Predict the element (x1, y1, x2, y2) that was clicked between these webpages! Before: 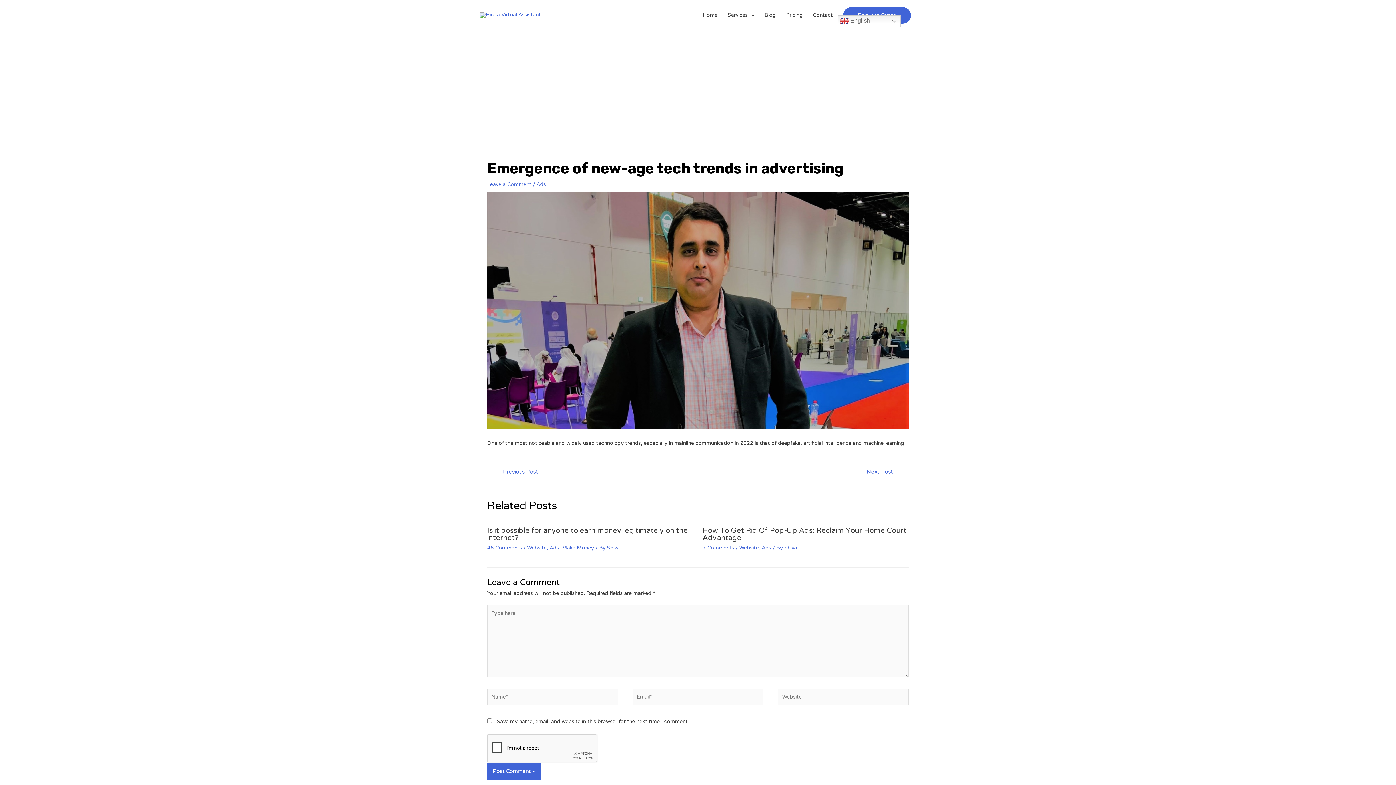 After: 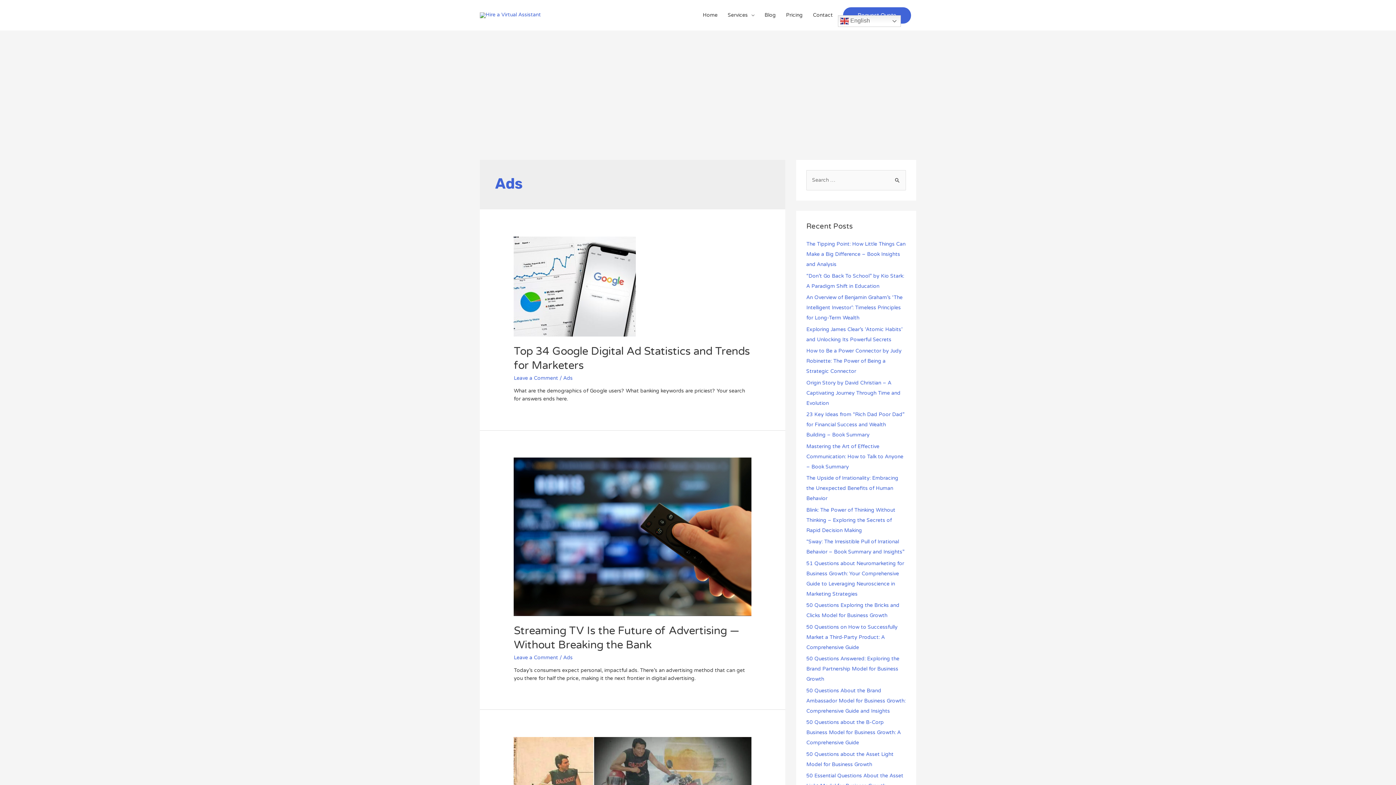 Action: bbox: (762, 545, 771, 551) label: Ads